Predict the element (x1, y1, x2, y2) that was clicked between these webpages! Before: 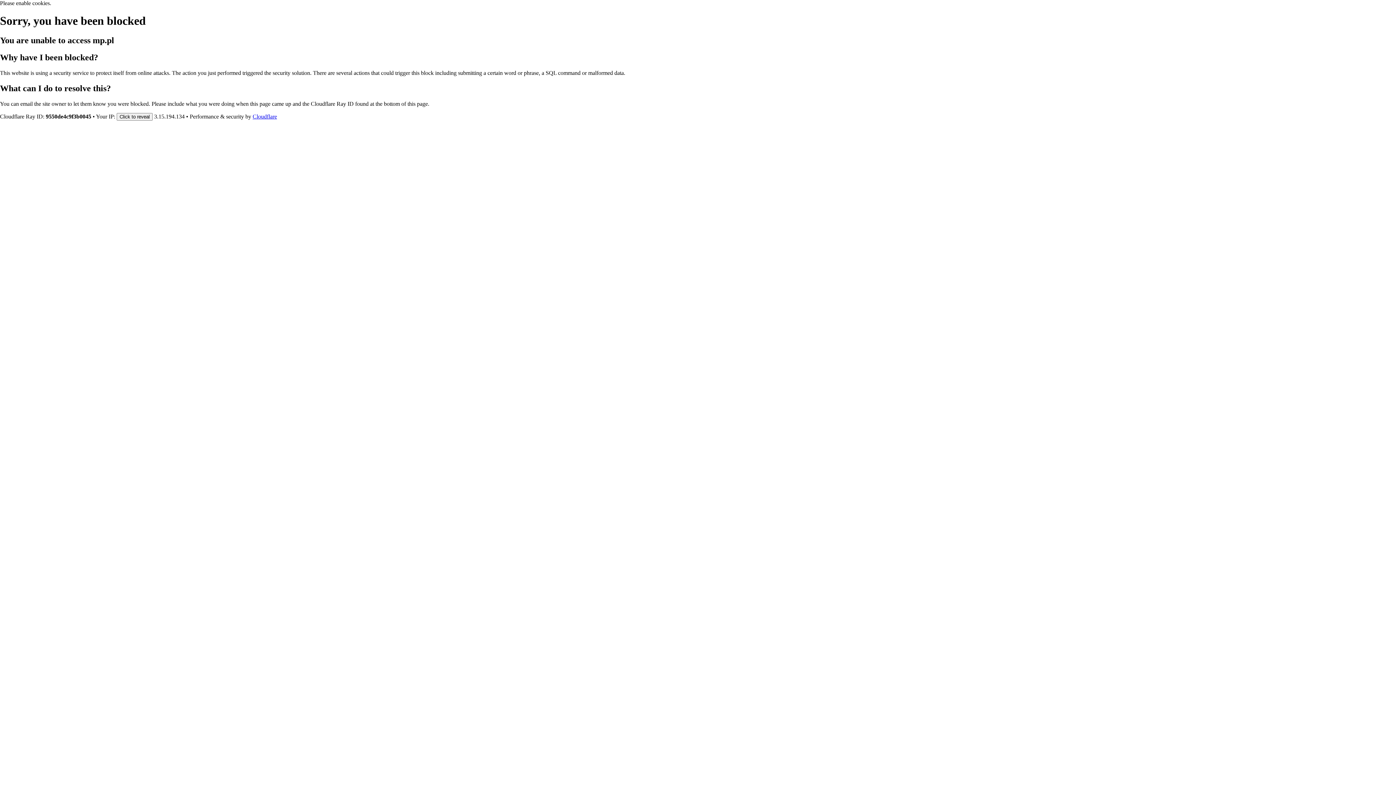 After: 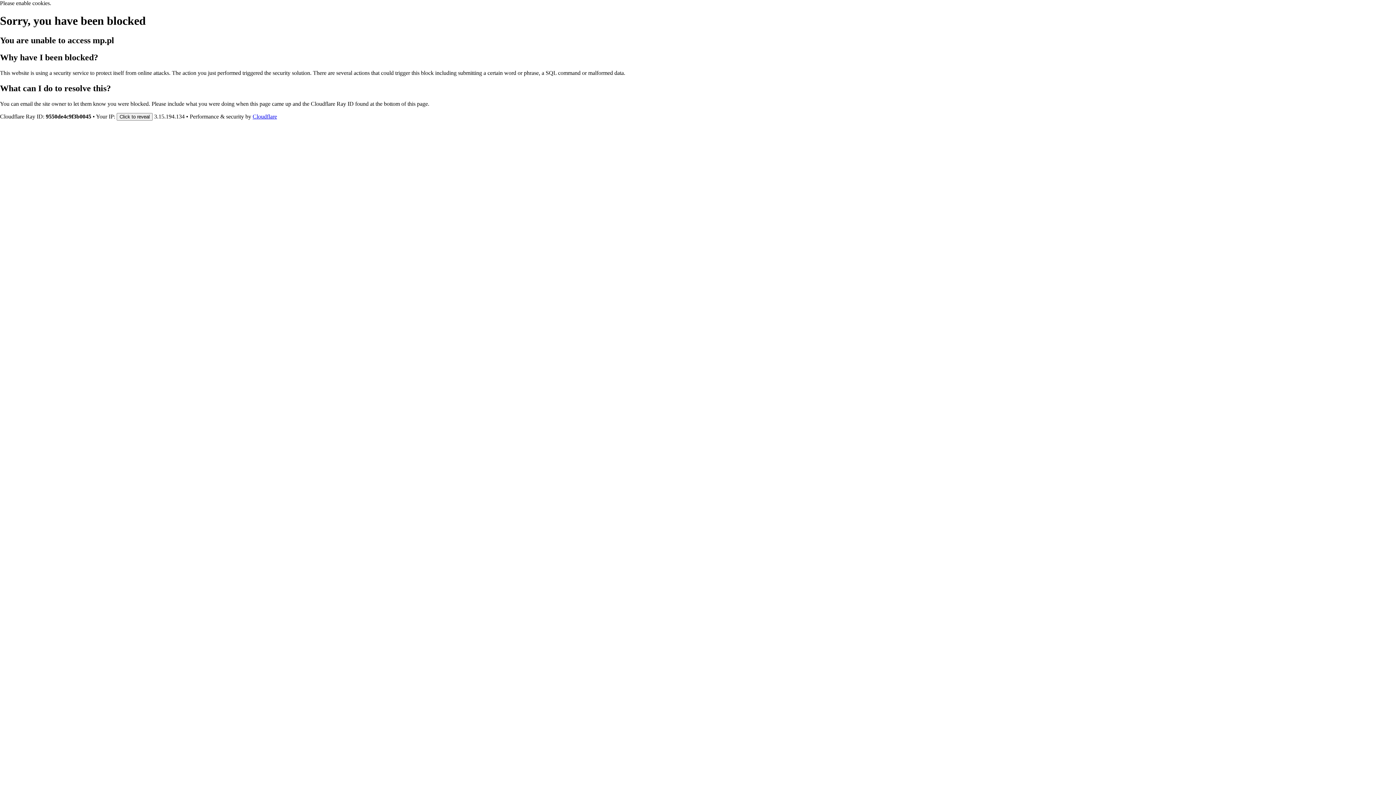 Action: label: Cloudflare bbox: (252, 113, 277, 119)